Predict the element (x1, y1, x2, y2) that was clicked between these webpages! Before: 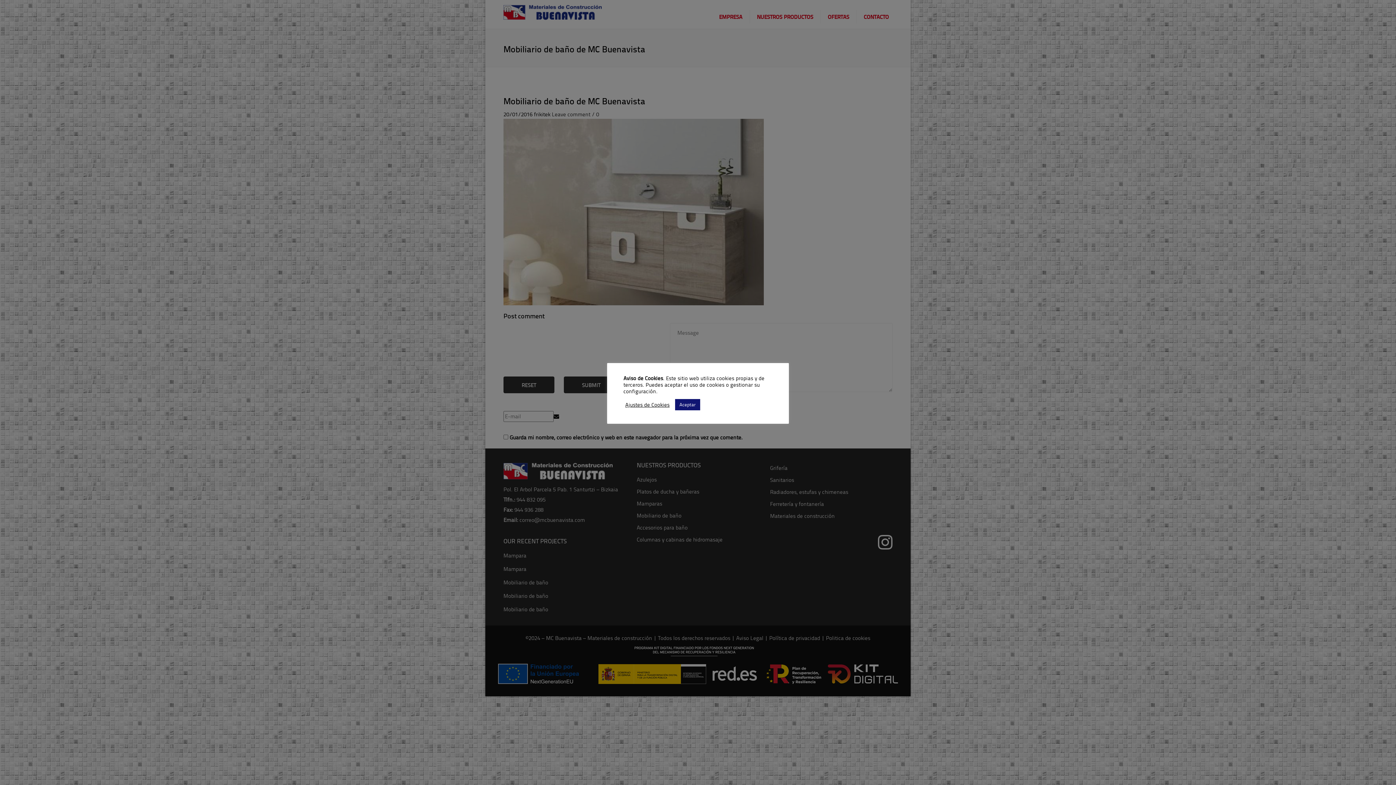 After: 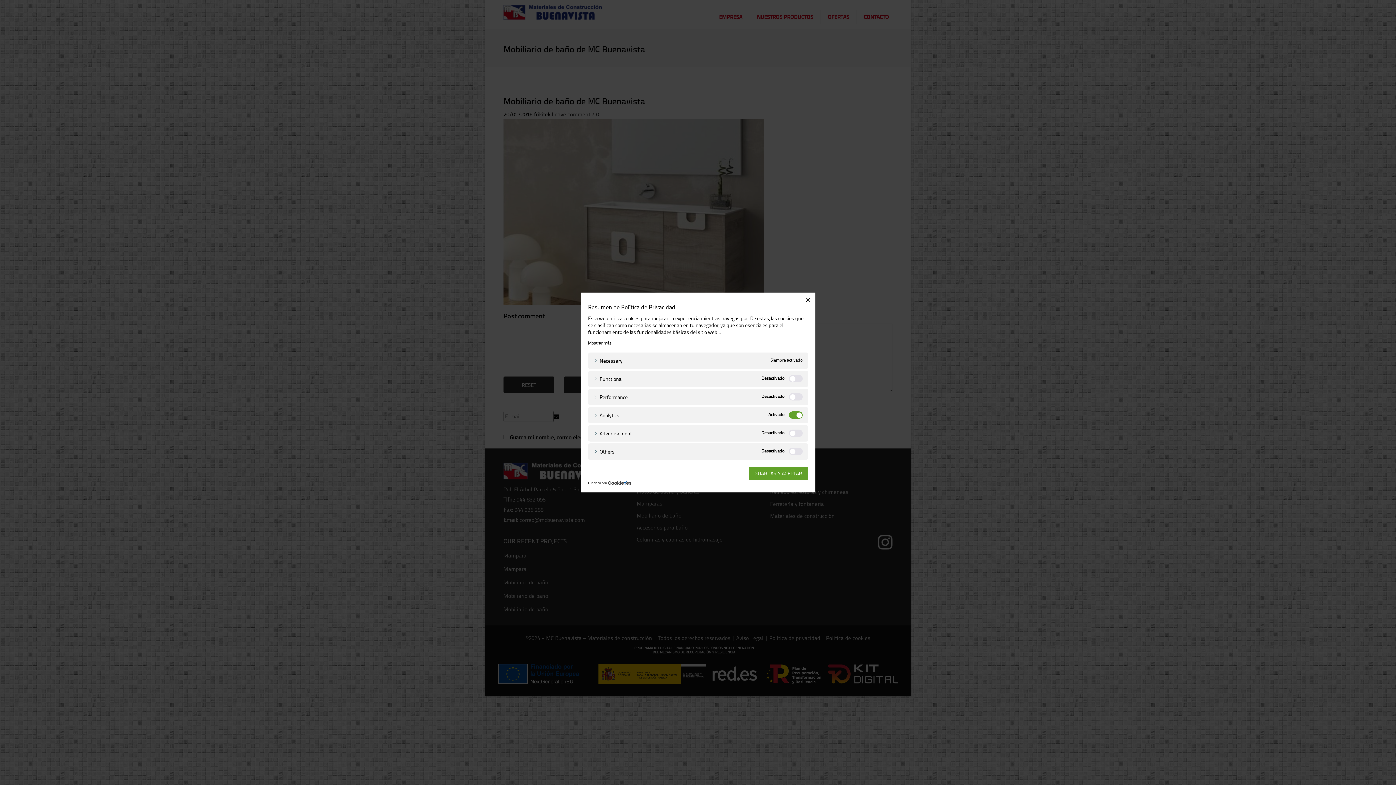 Action: bbox: (625, 401, 669, 408) label: Ajustes de Cookies